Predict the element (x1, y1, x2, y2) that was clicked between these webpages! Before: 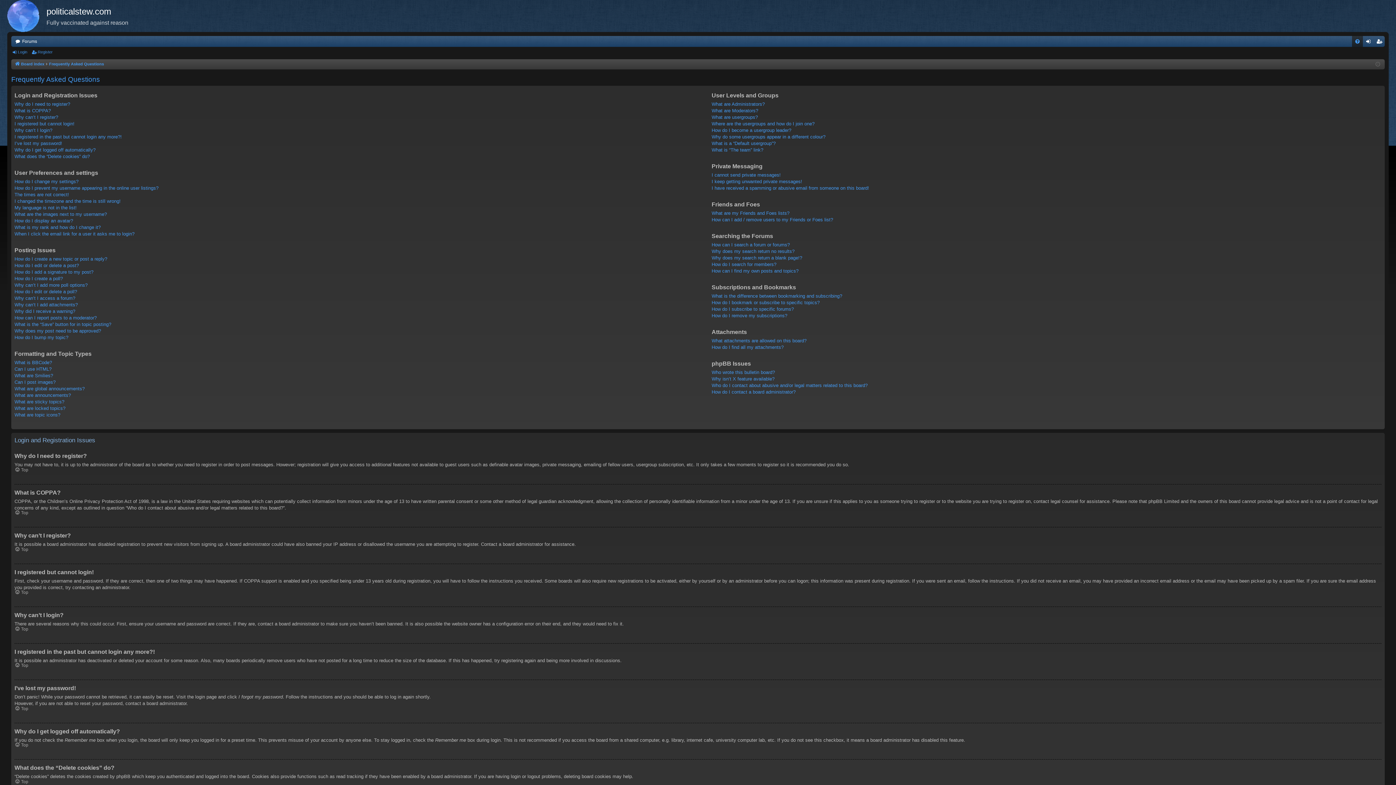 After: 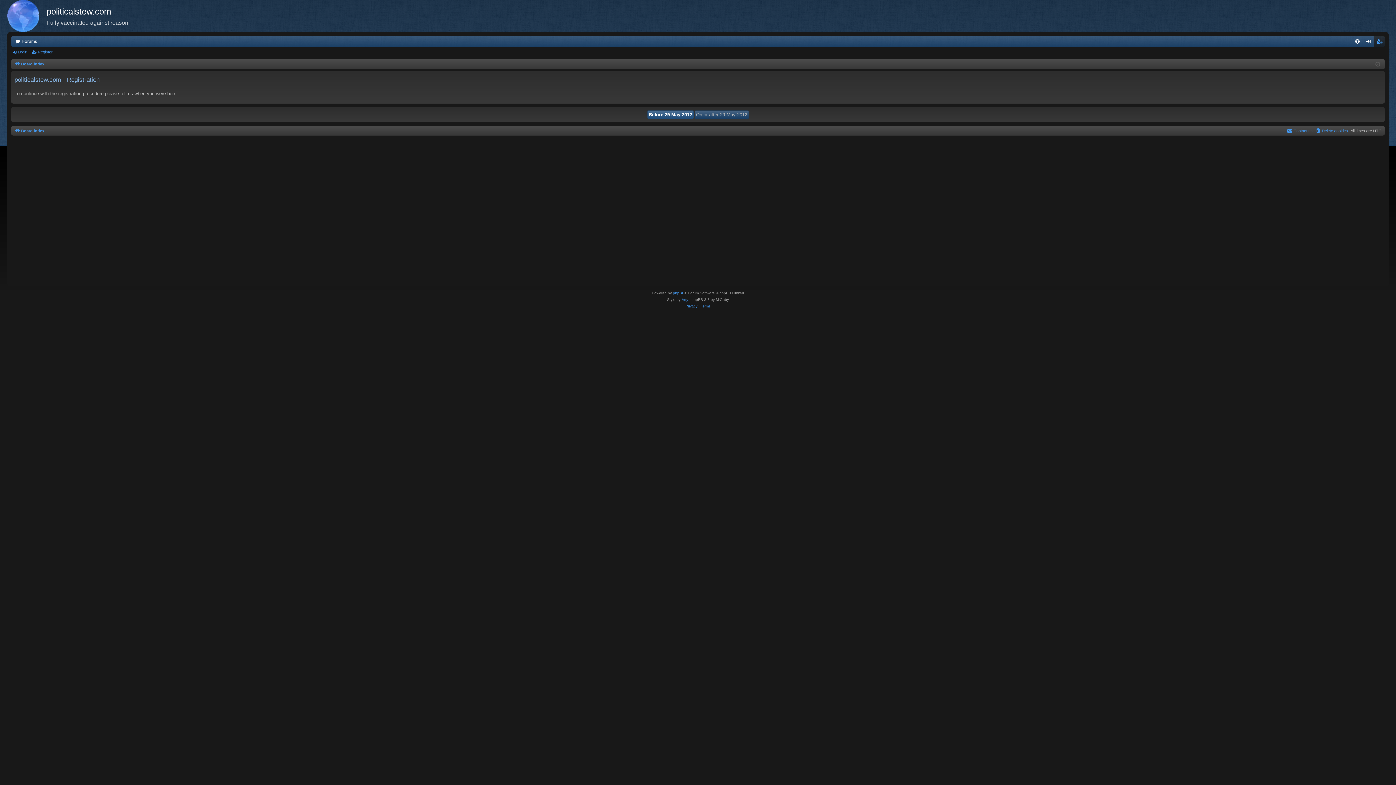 Action: bbox: (1374, 36, 1385, 46) label: Register